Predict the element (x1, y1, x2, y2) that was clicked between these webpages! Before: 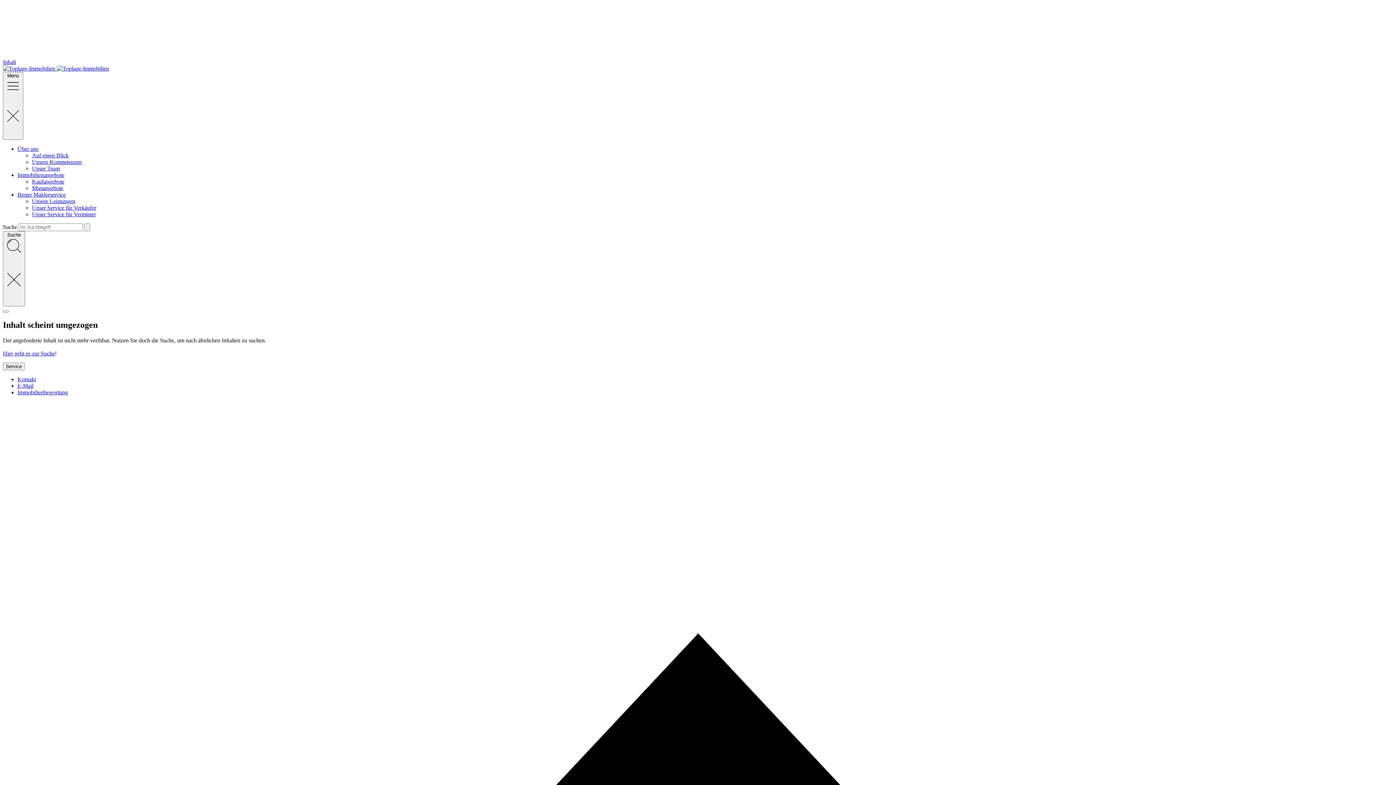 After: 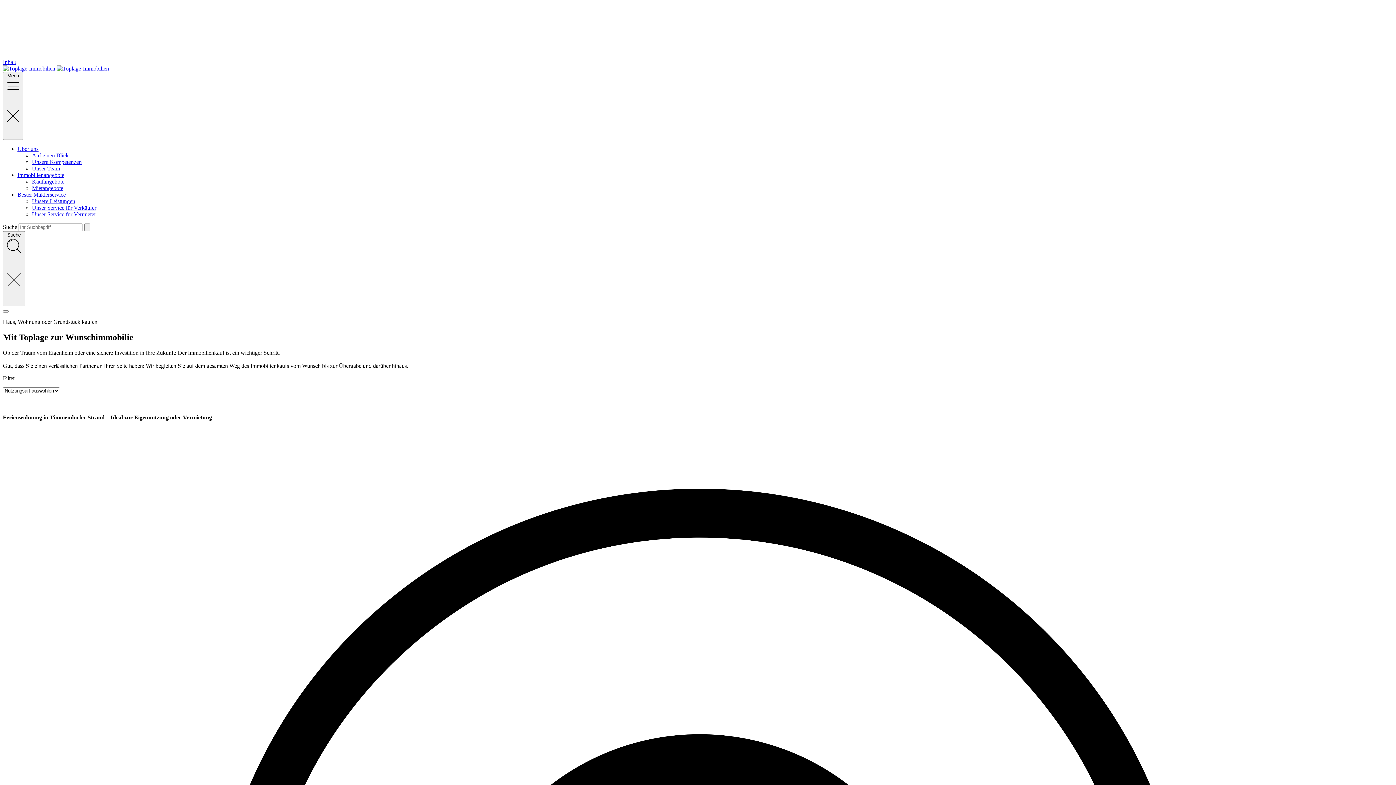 Action: bbox: (17, 172, 64, 178) label: Immobilienangebote